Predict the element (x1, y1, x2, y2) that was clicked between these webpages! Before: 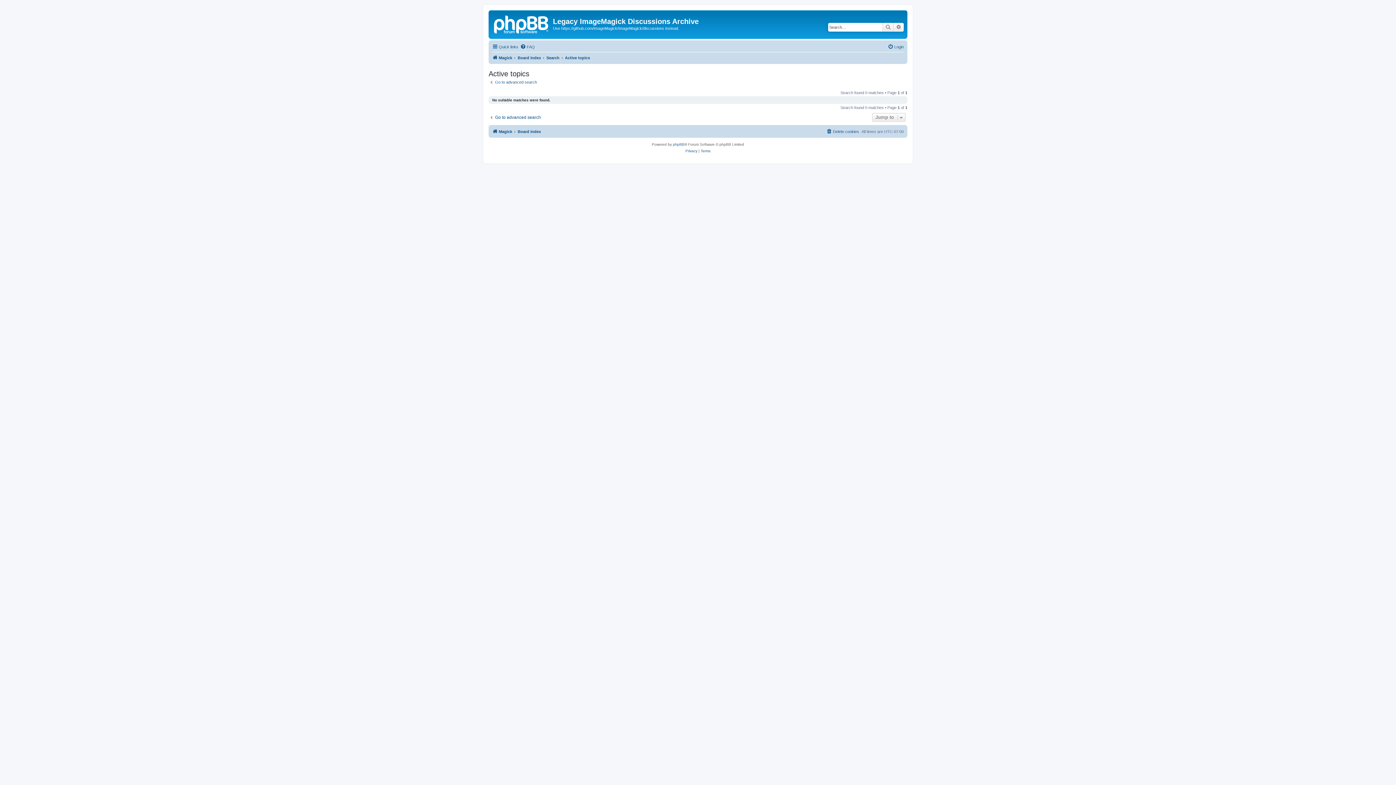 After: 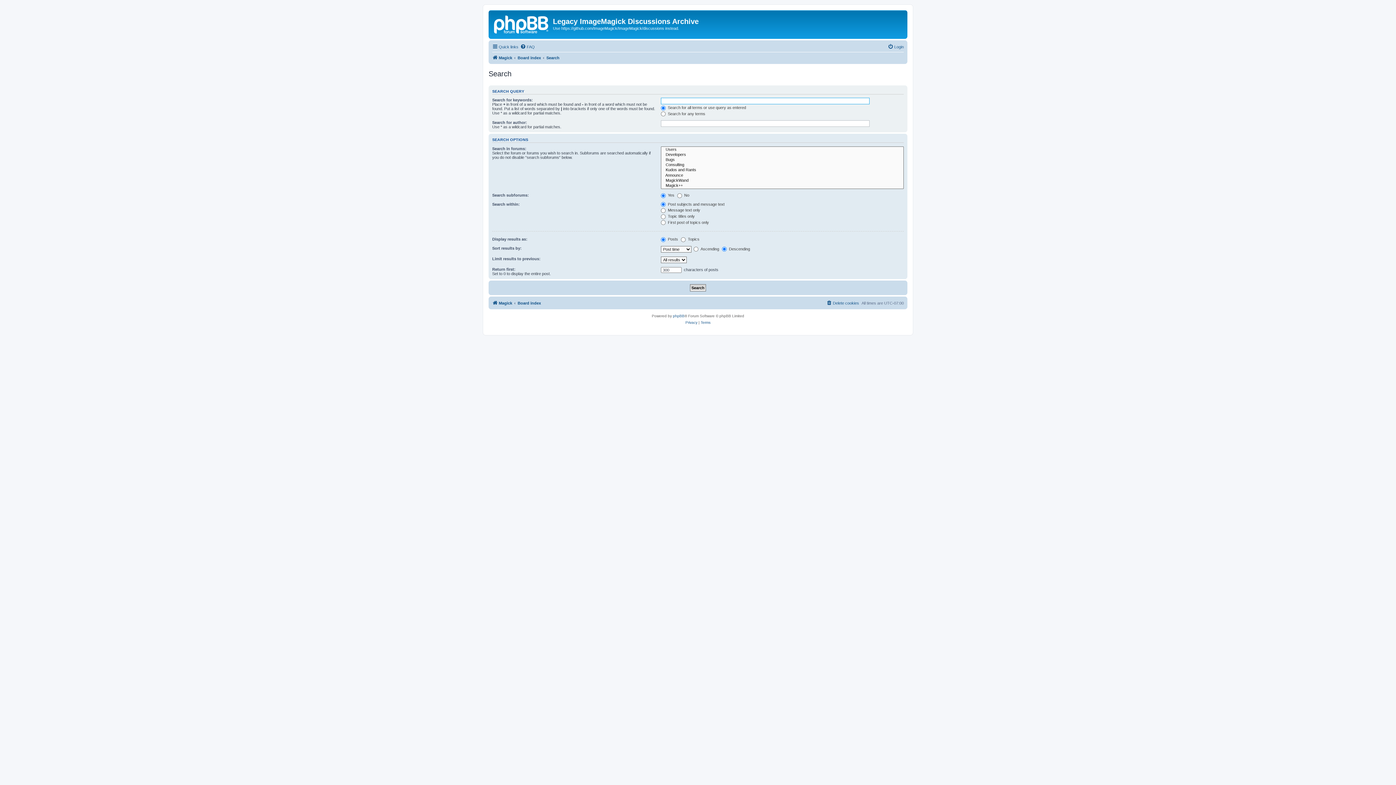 Action: label: Go to advanced search bbox: (488, 114, 541, 120)